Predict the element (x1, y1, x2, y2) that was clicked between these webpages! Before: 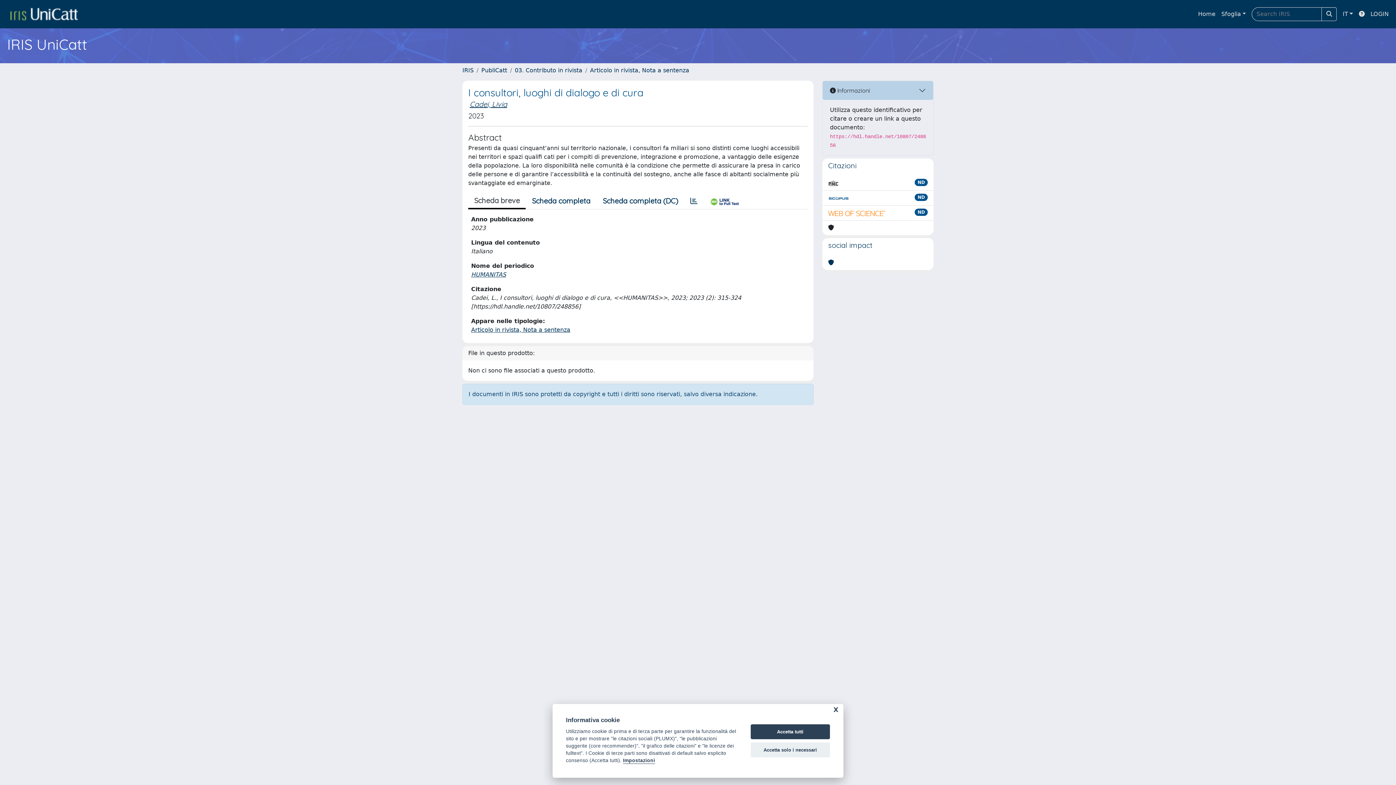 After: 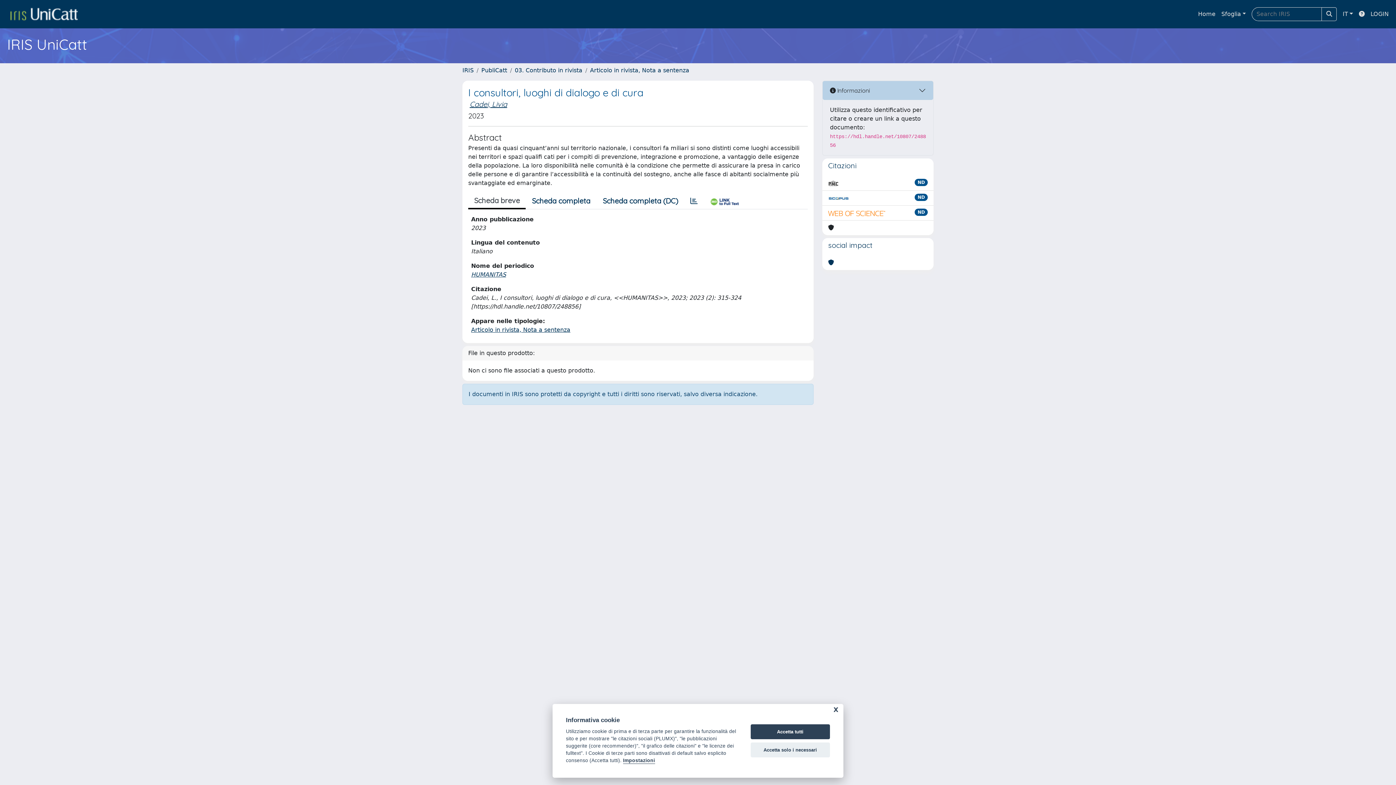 Action: label: Scheda breve bbox: (468, 193, 525, 209)